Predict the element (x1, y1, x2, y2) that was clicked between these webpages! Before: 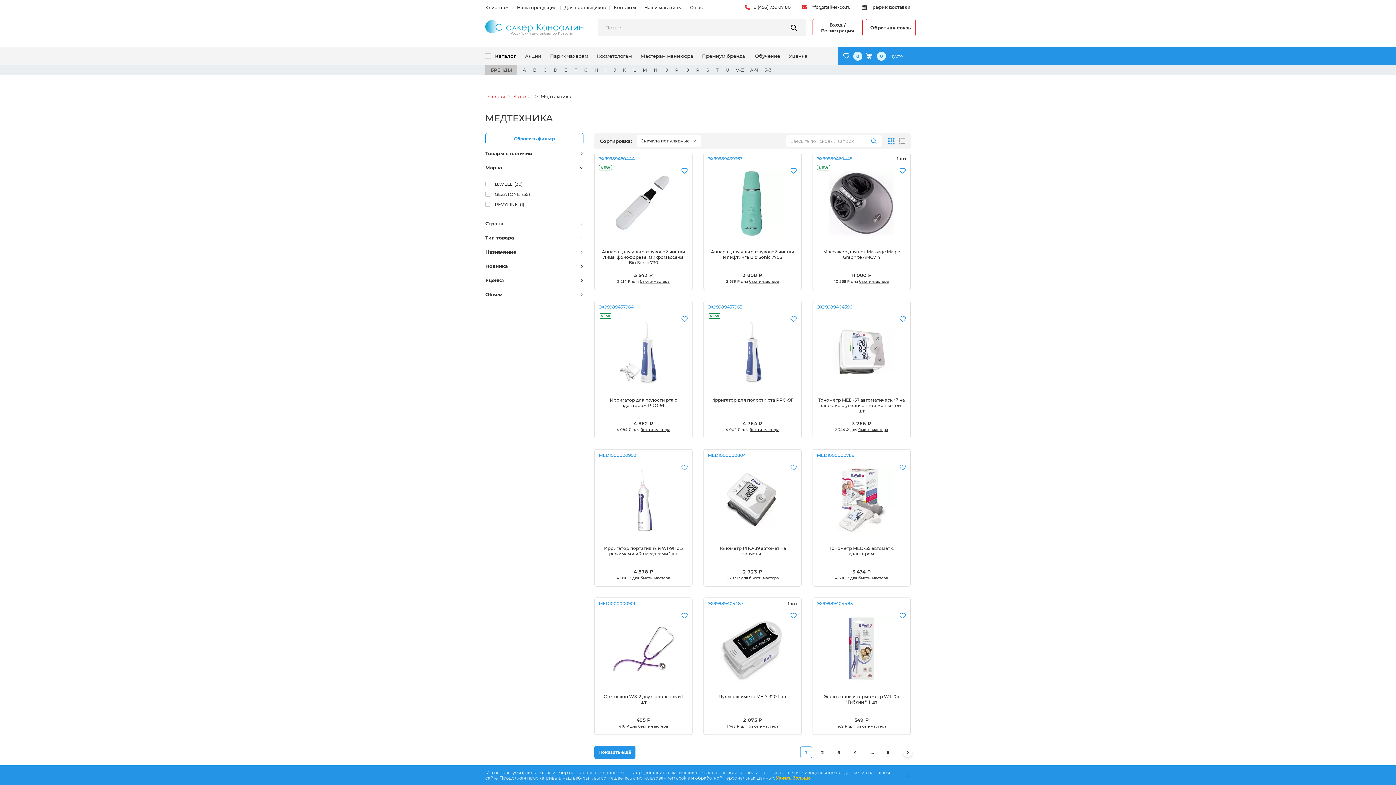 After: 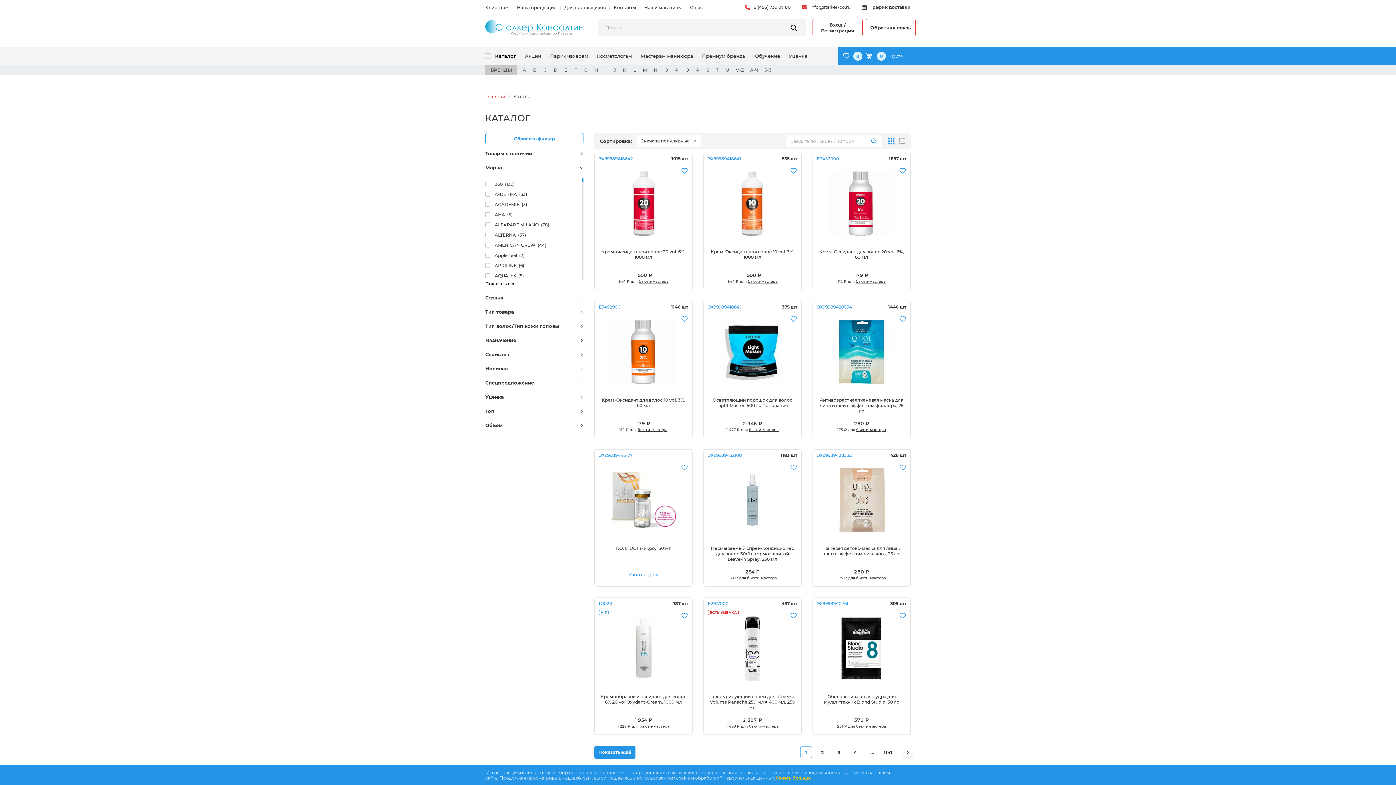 Action: label: Каталог  bbox: (513, 93, 534, 99)